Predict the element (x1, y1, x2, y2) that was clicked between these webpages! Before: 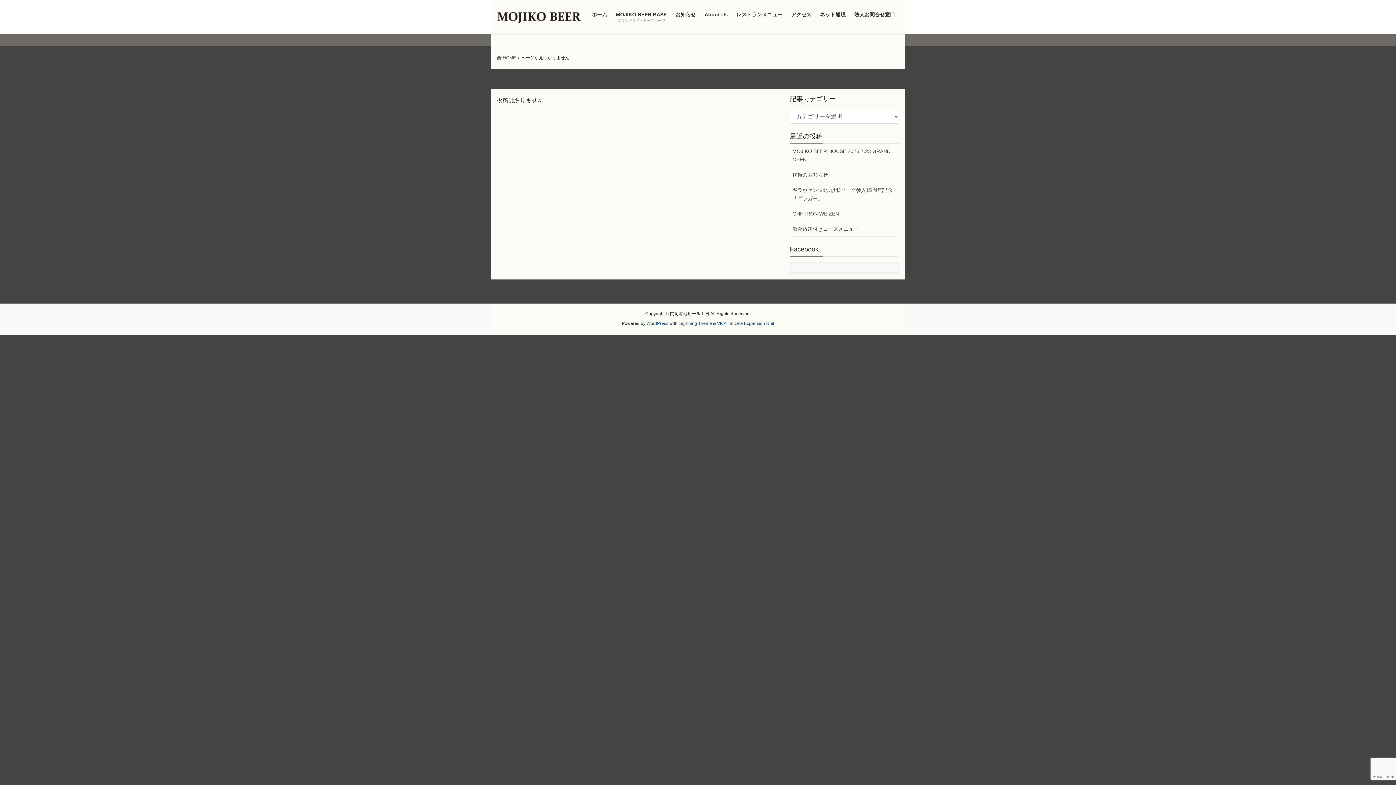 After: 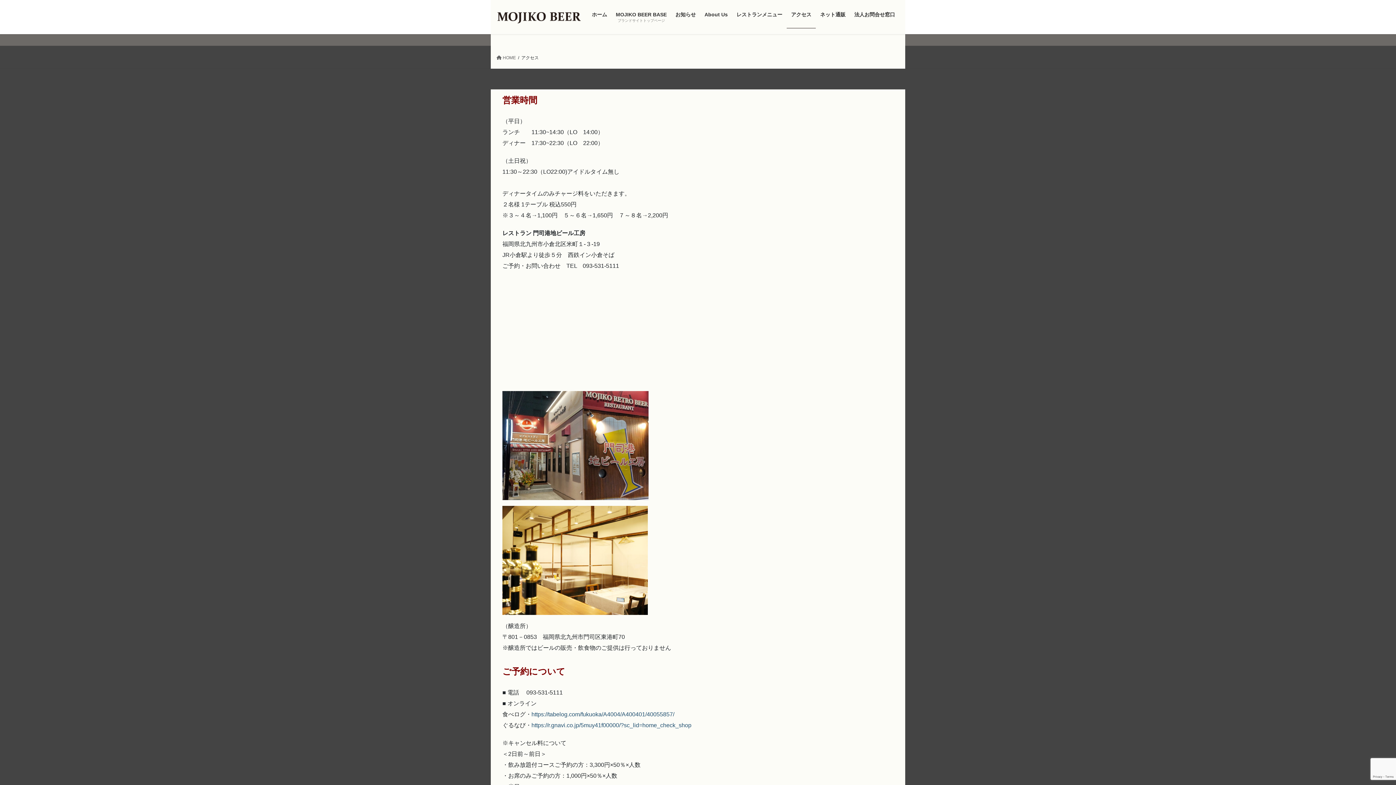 Action: bbox: (786, 6, 816, 28) label: アクセス